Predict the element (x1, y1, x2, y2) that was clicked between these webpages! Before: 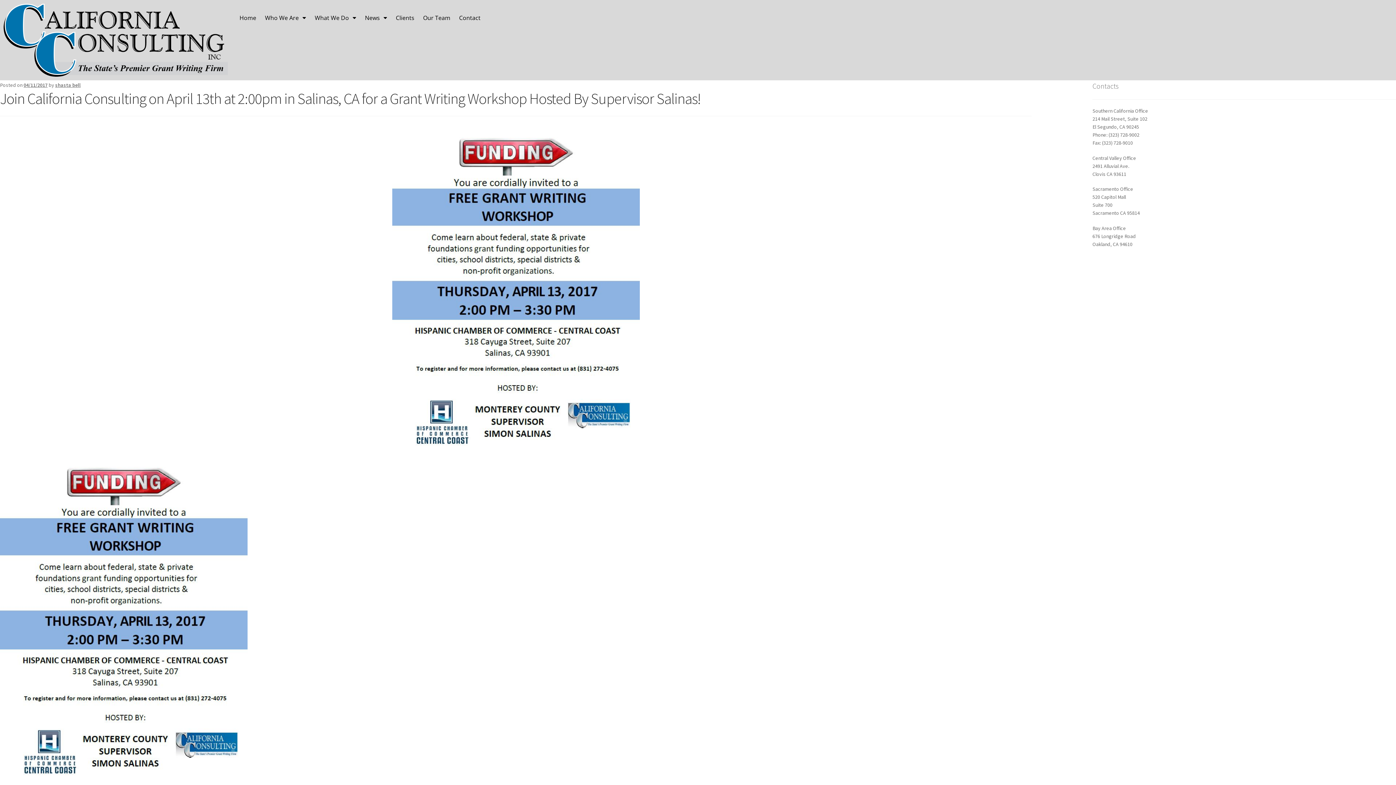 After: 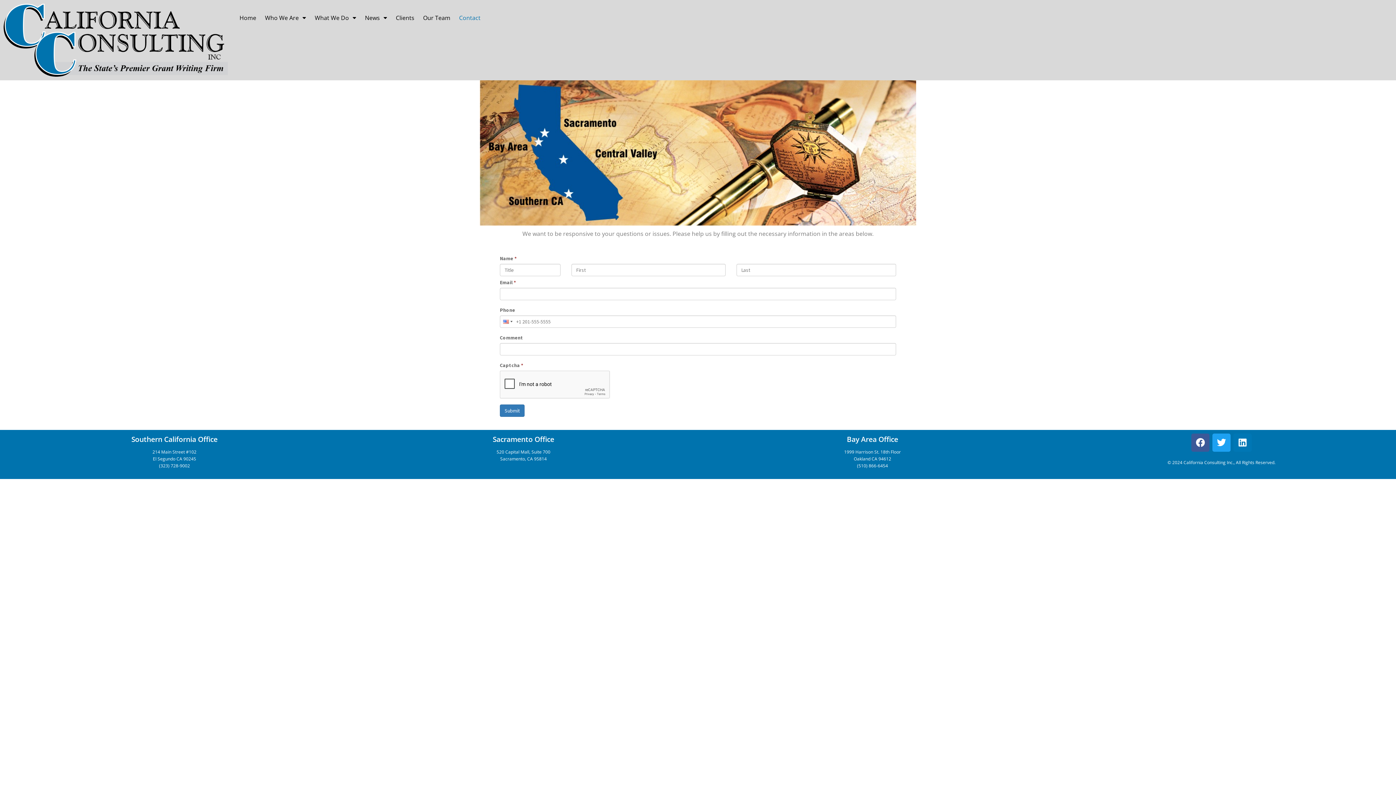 Action: label: Contact bbox: (454, 9, 485, 26)